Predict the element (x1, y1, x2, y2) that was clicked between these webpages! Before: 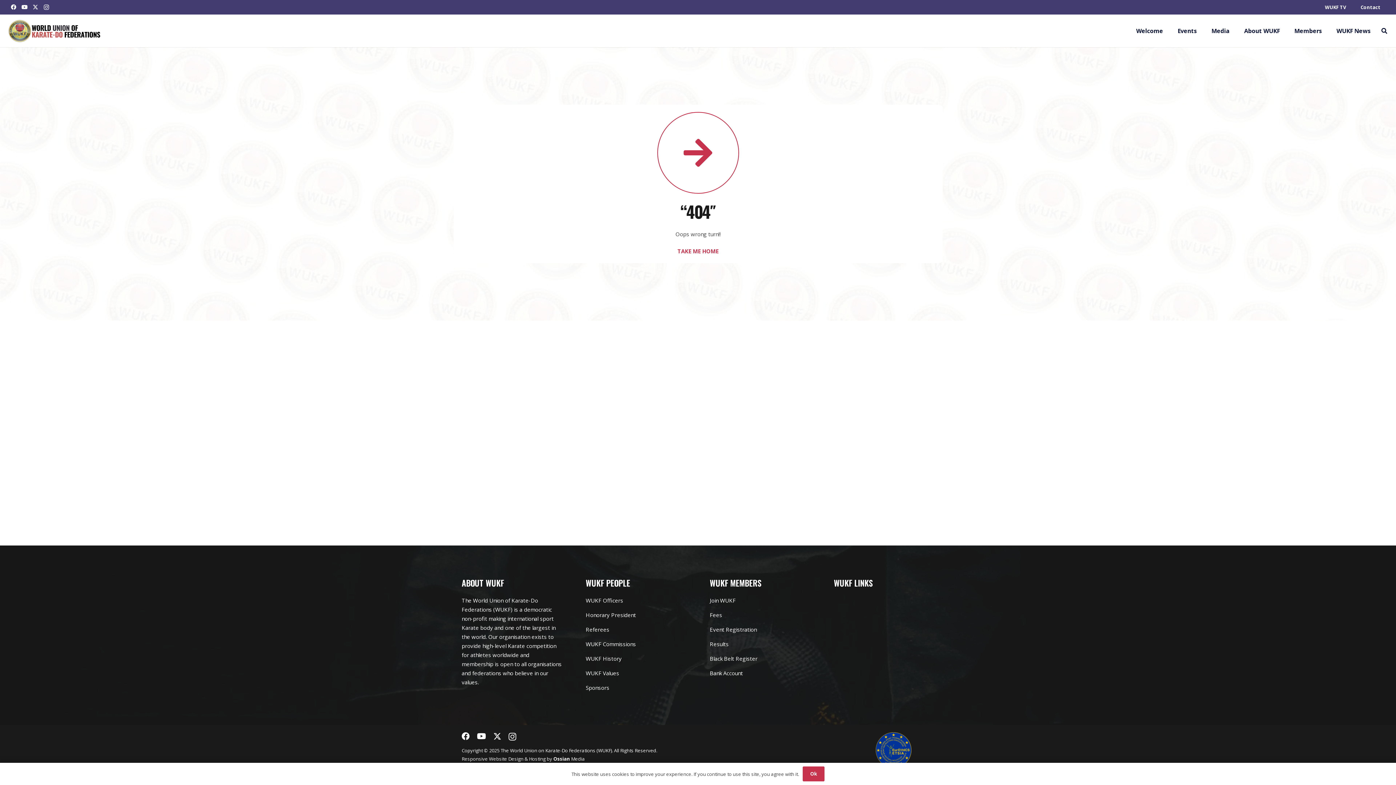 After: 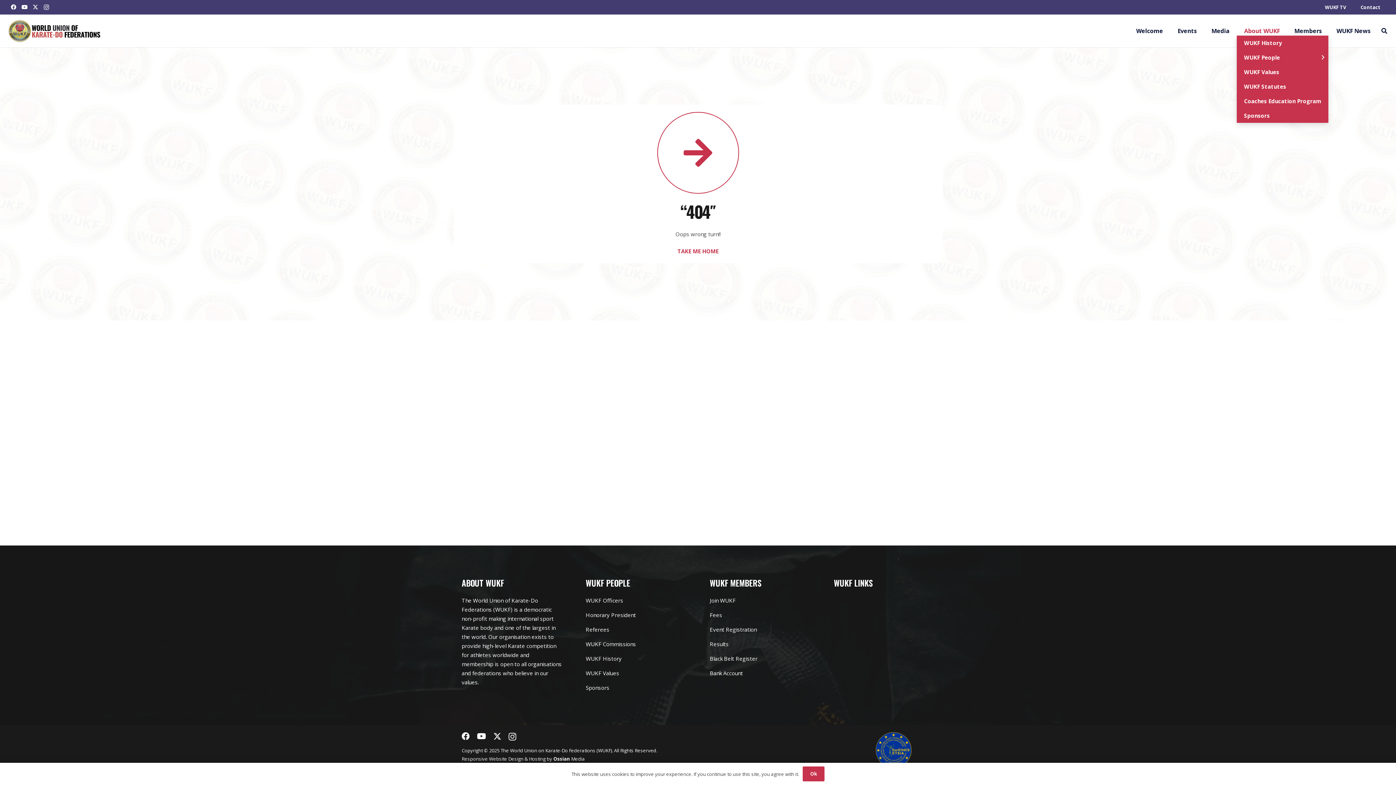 Action: label: About WUKF bbox: (1237, 26, 1287, 35)